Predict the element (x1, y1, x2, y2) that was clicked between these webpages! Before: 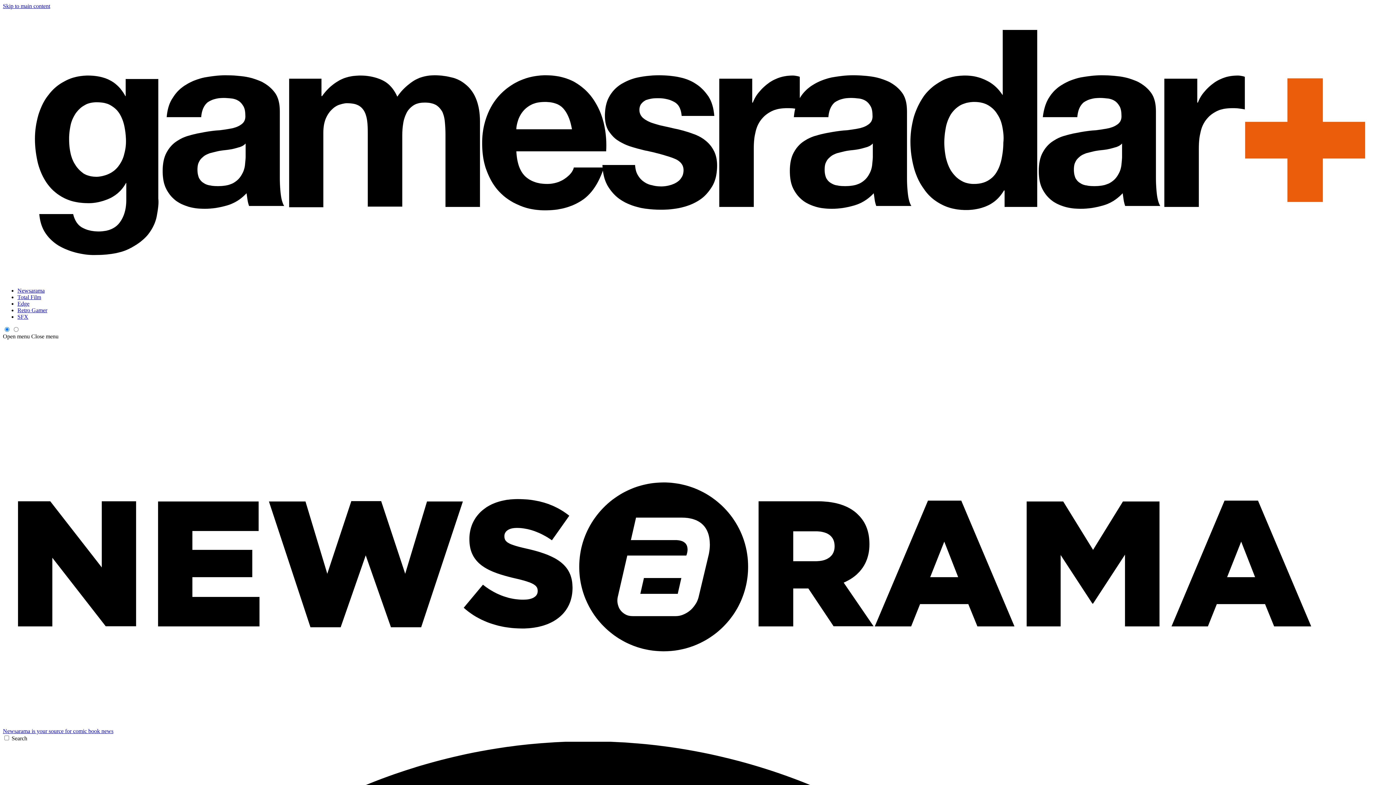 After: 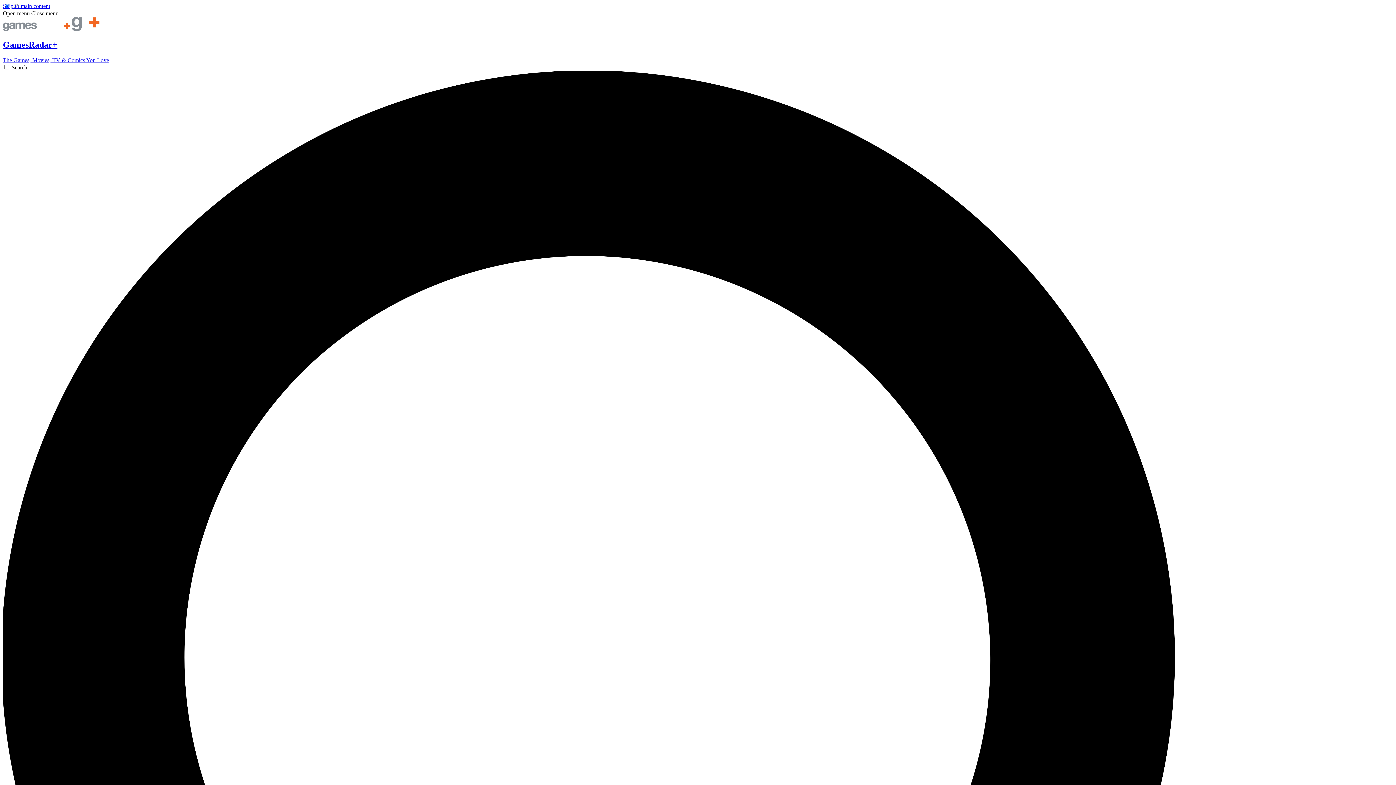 Action: bbox: (2, 275, 1393, 281)